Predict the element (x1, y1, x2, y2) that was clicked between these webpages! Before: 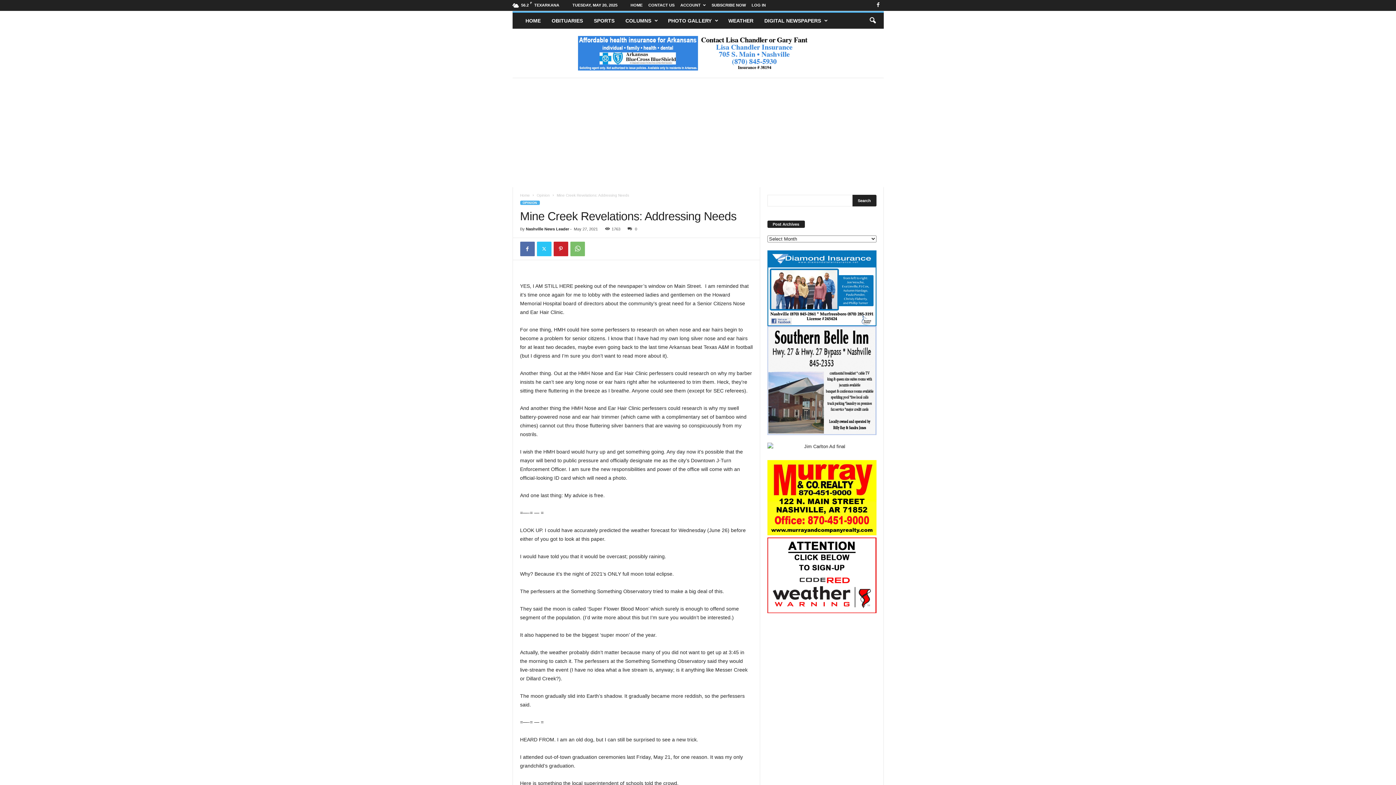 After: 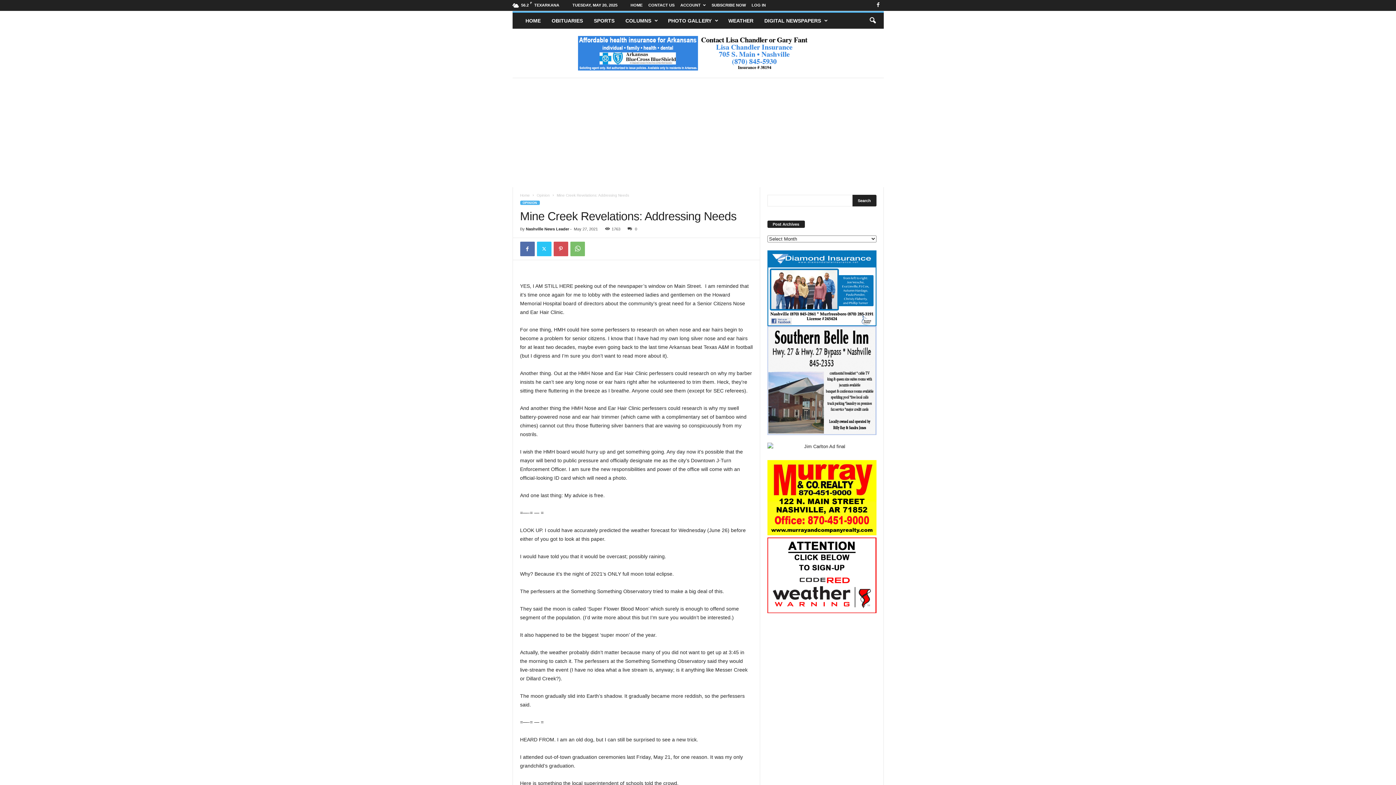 Action: bbox: (553, 241, 568, 256)